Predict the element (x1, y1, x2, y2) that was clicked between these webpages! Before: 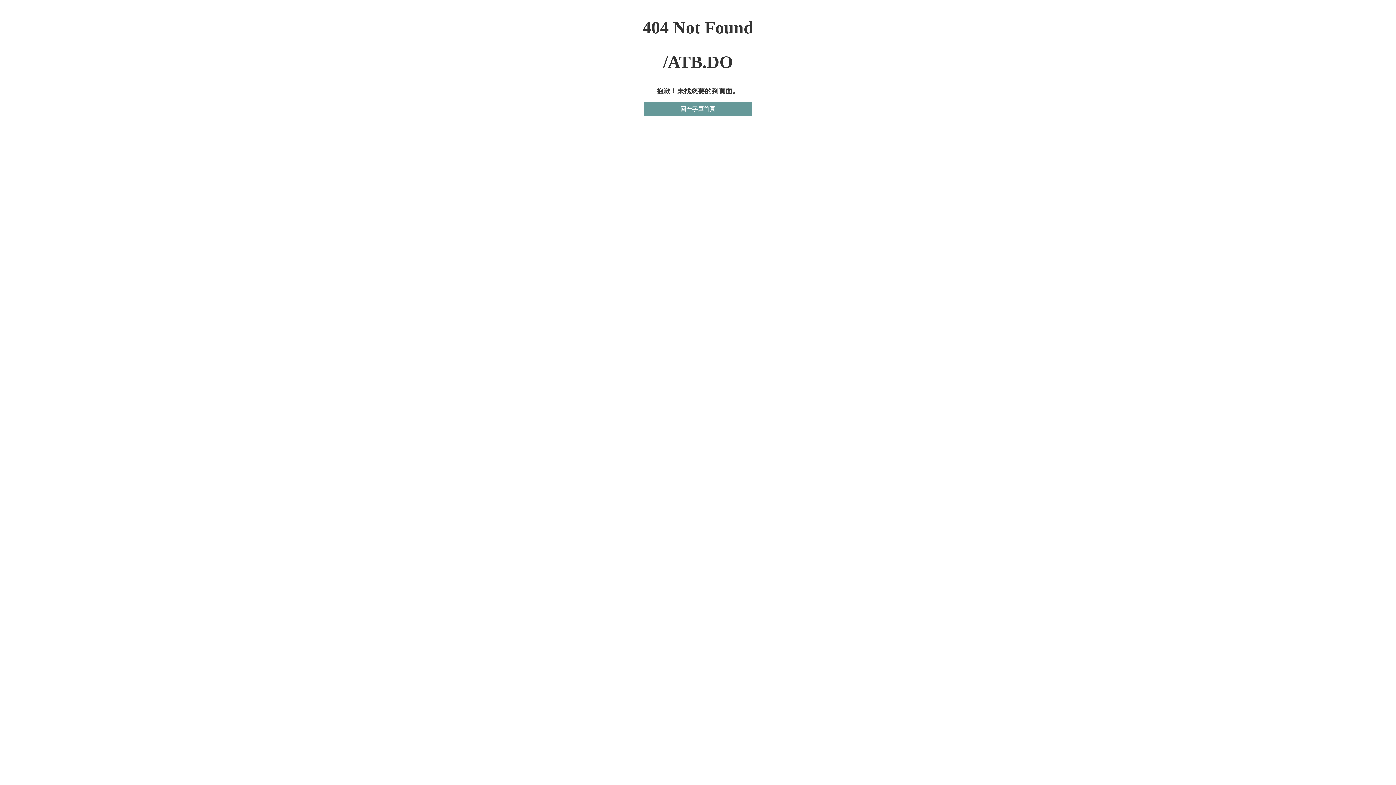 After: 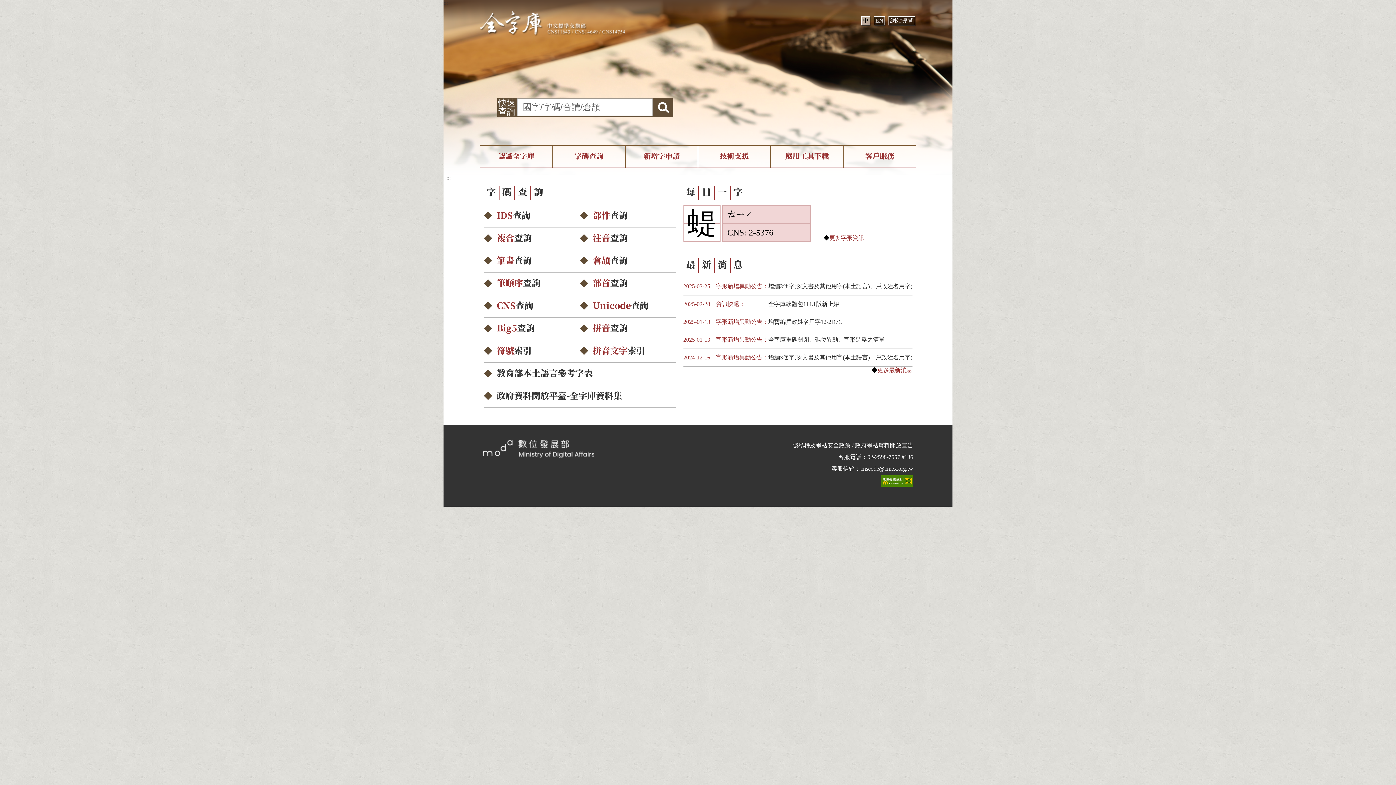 Action: bbox: (644, 102, 752, 116) label: 回全字庫首頁